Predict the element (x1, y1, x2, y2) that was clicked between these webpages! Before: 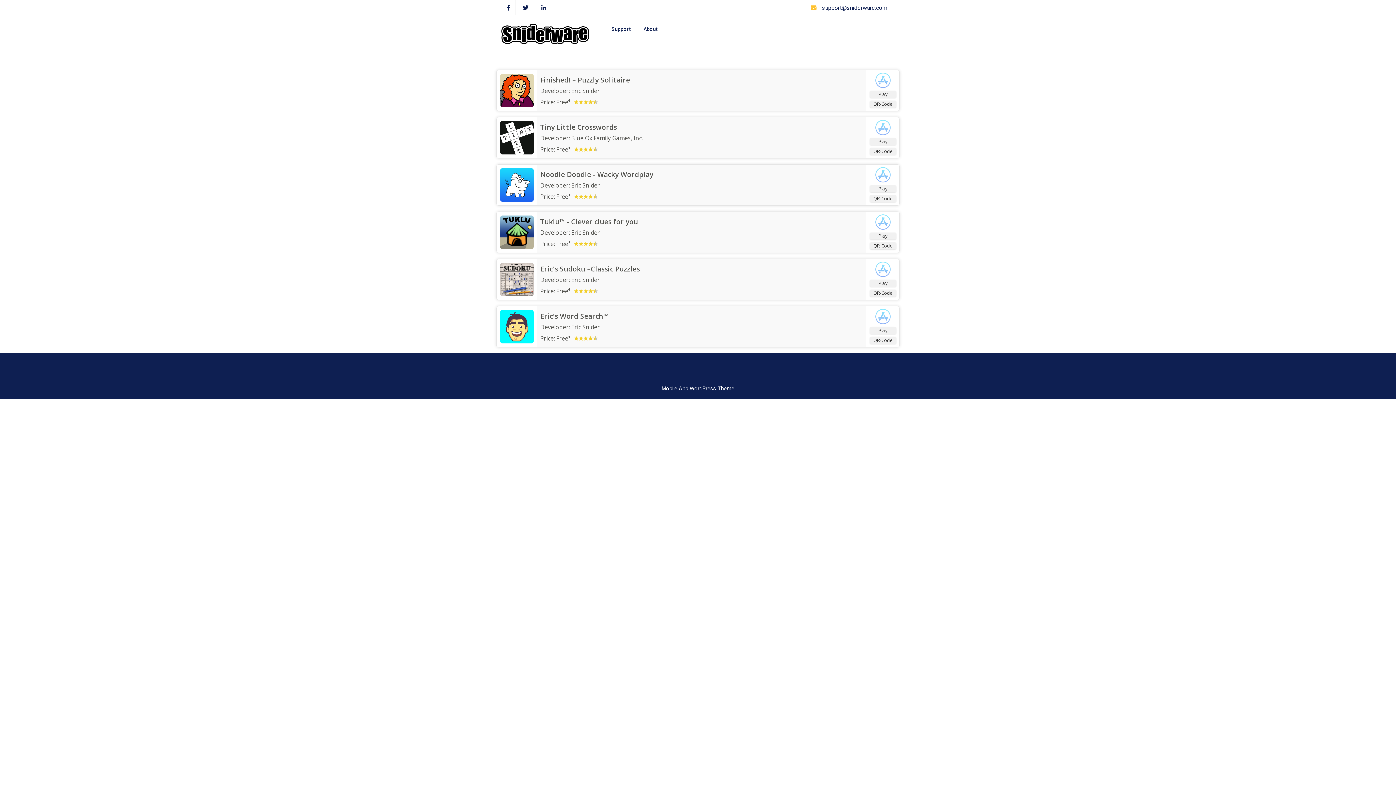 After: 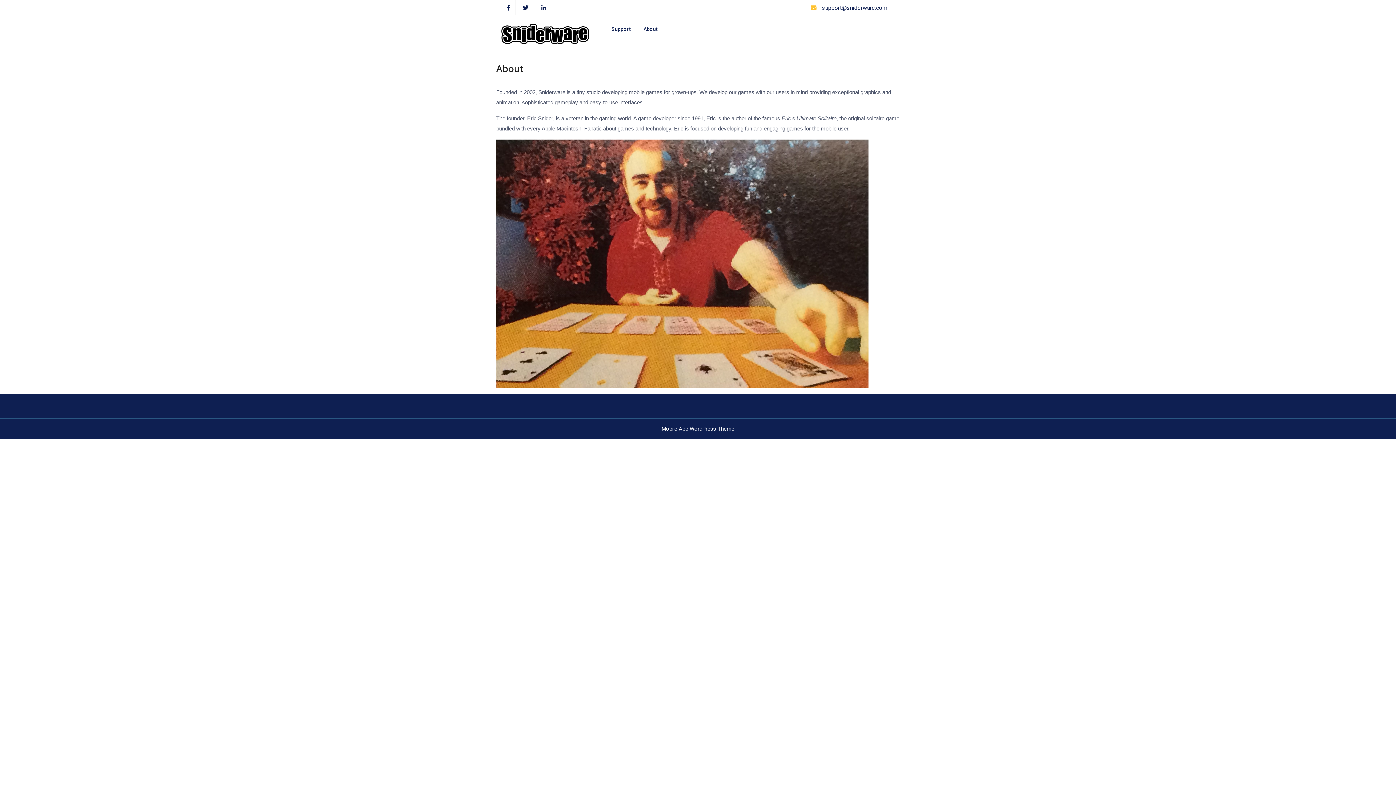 Action: bbox: (639, 18, 664, 40) label: About